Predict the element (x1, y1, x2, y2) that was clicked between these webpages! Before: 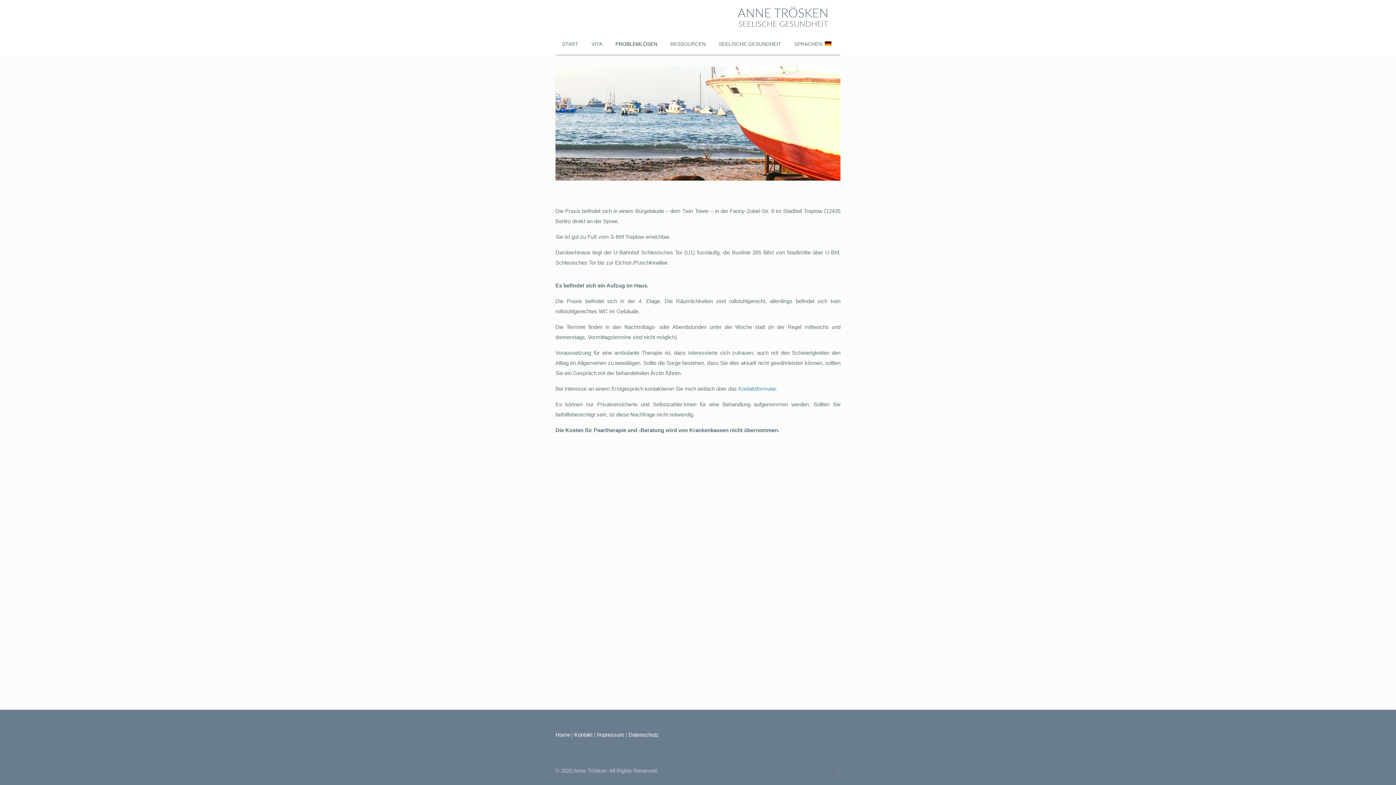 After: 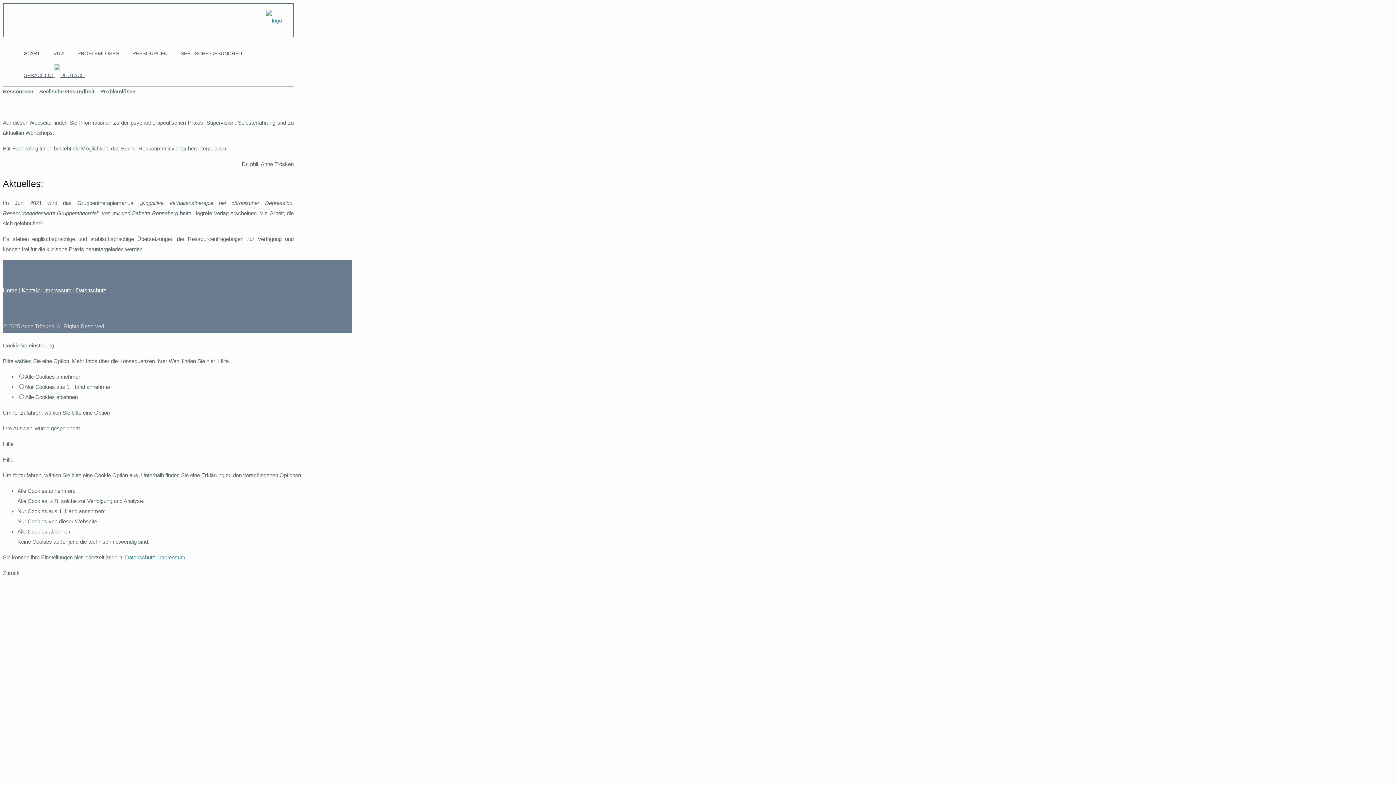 Action: bbox: (555, 33, 585, 54) label: START